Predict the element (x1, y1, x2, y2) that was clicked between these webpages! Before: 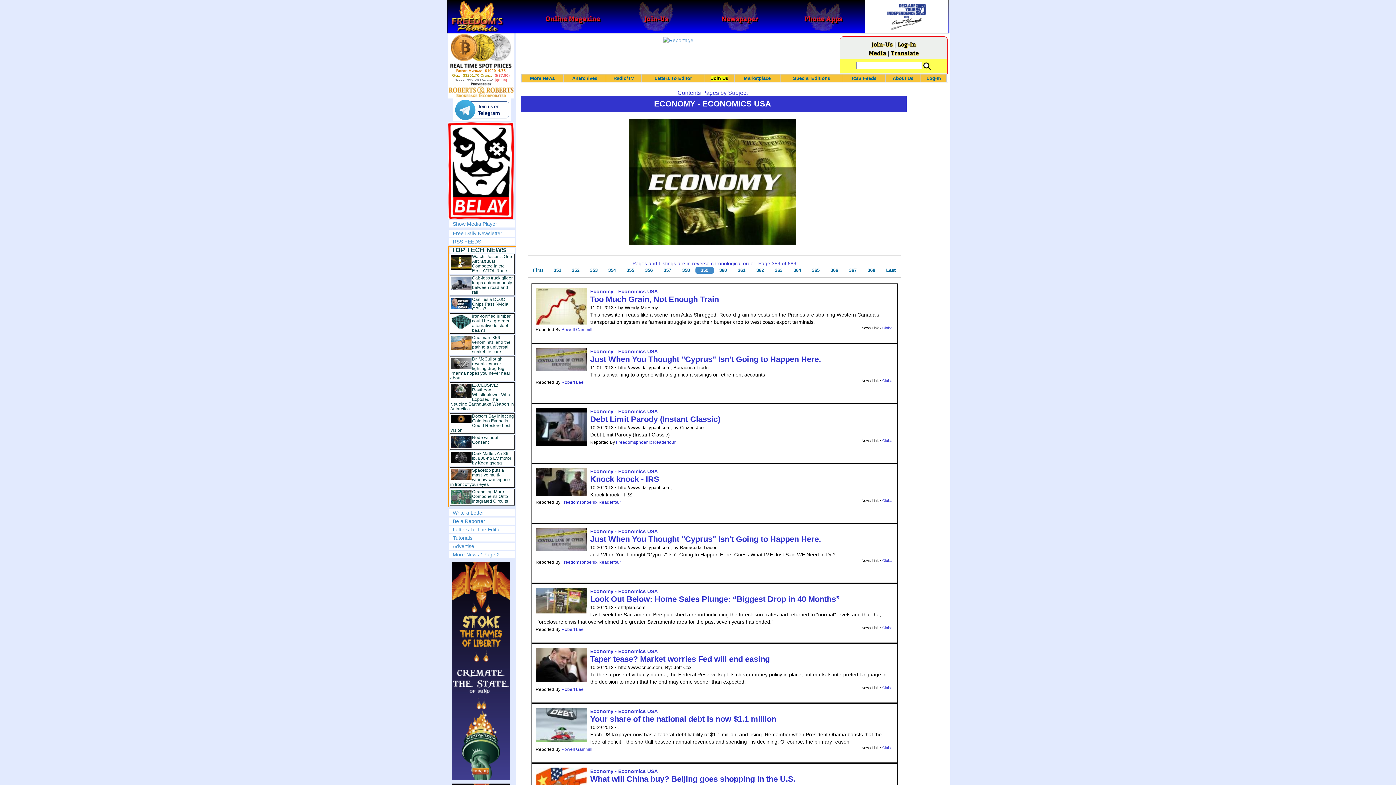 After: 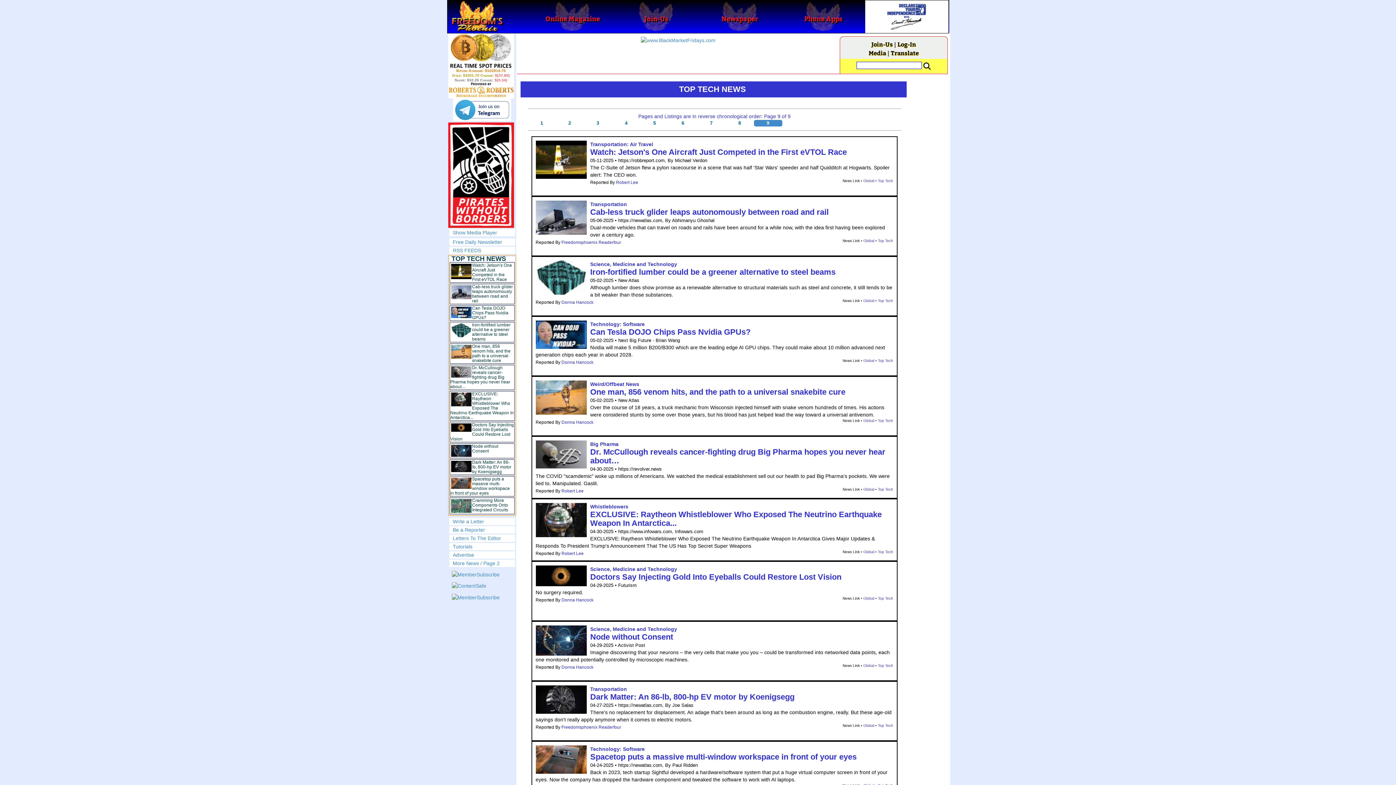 Action: bbox: (451, 246, 506, 253) label: TOP TECH NEWS